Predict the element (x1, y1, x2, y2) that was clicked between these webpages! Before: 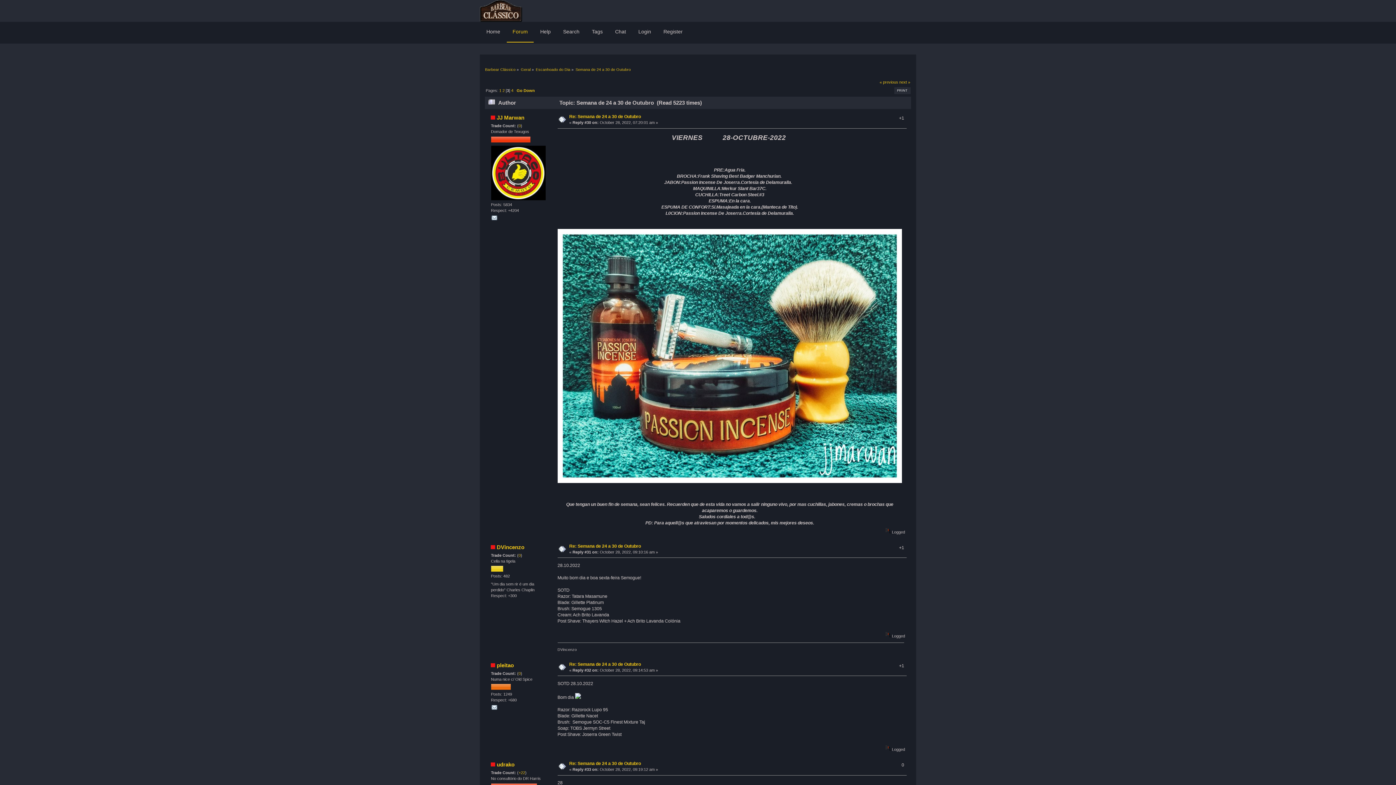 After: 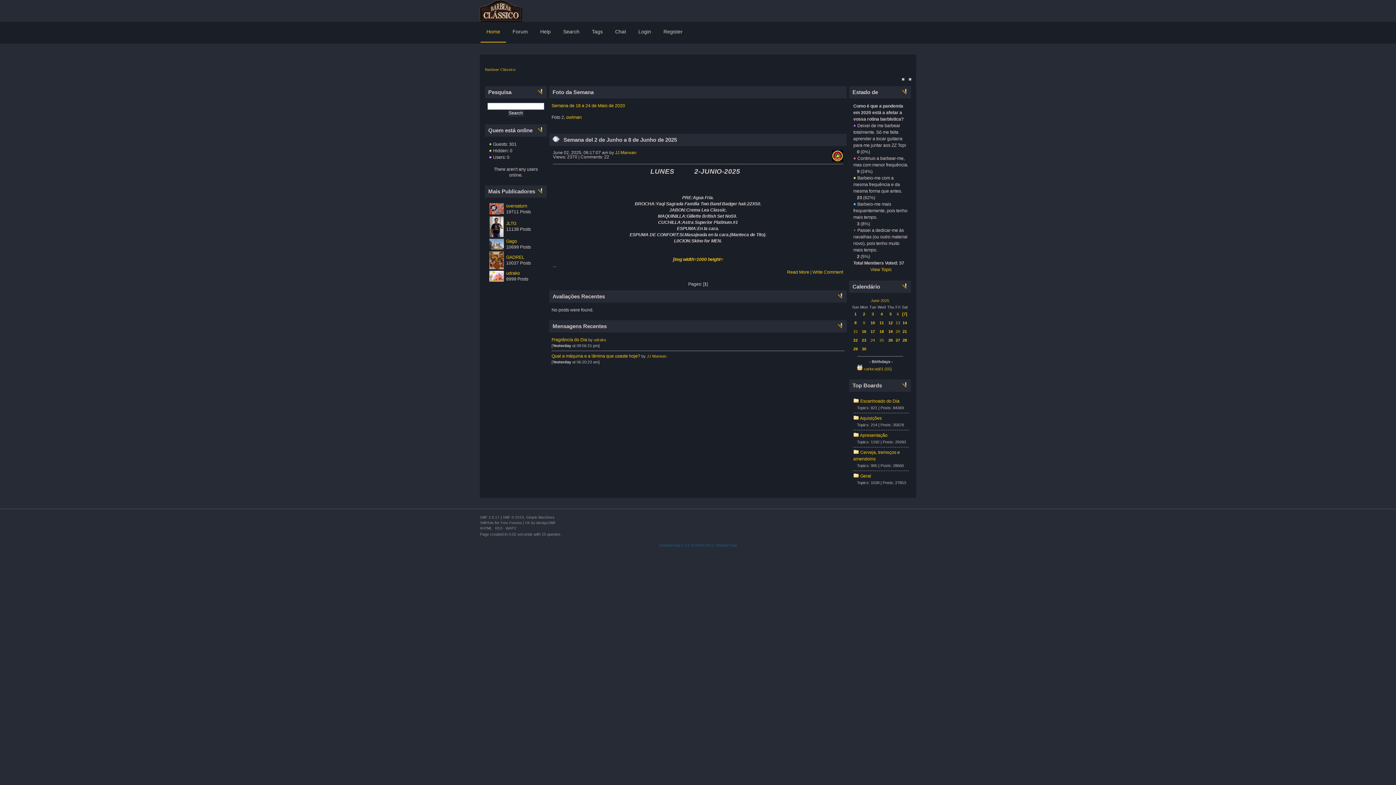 Action: bbox: (480, 21, 506, 41) label: Home